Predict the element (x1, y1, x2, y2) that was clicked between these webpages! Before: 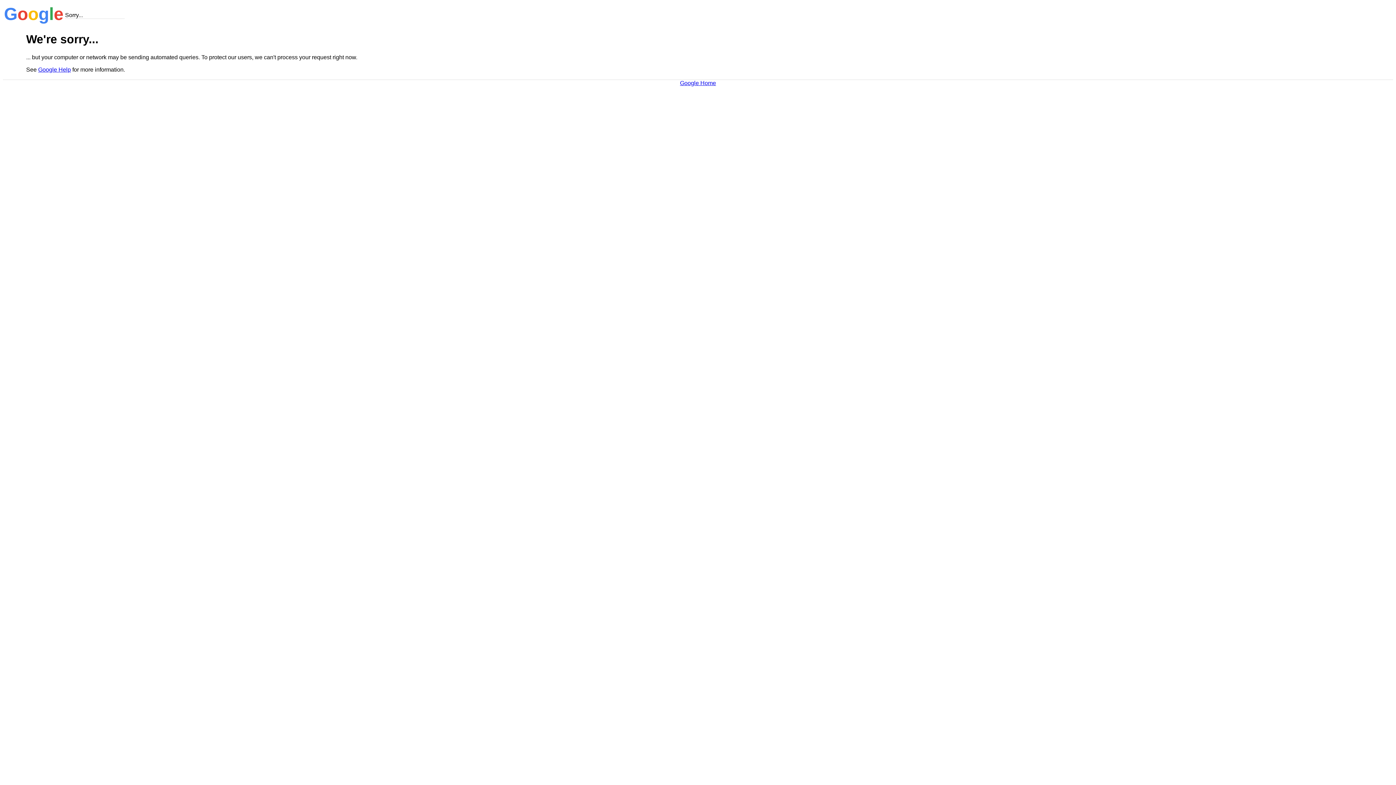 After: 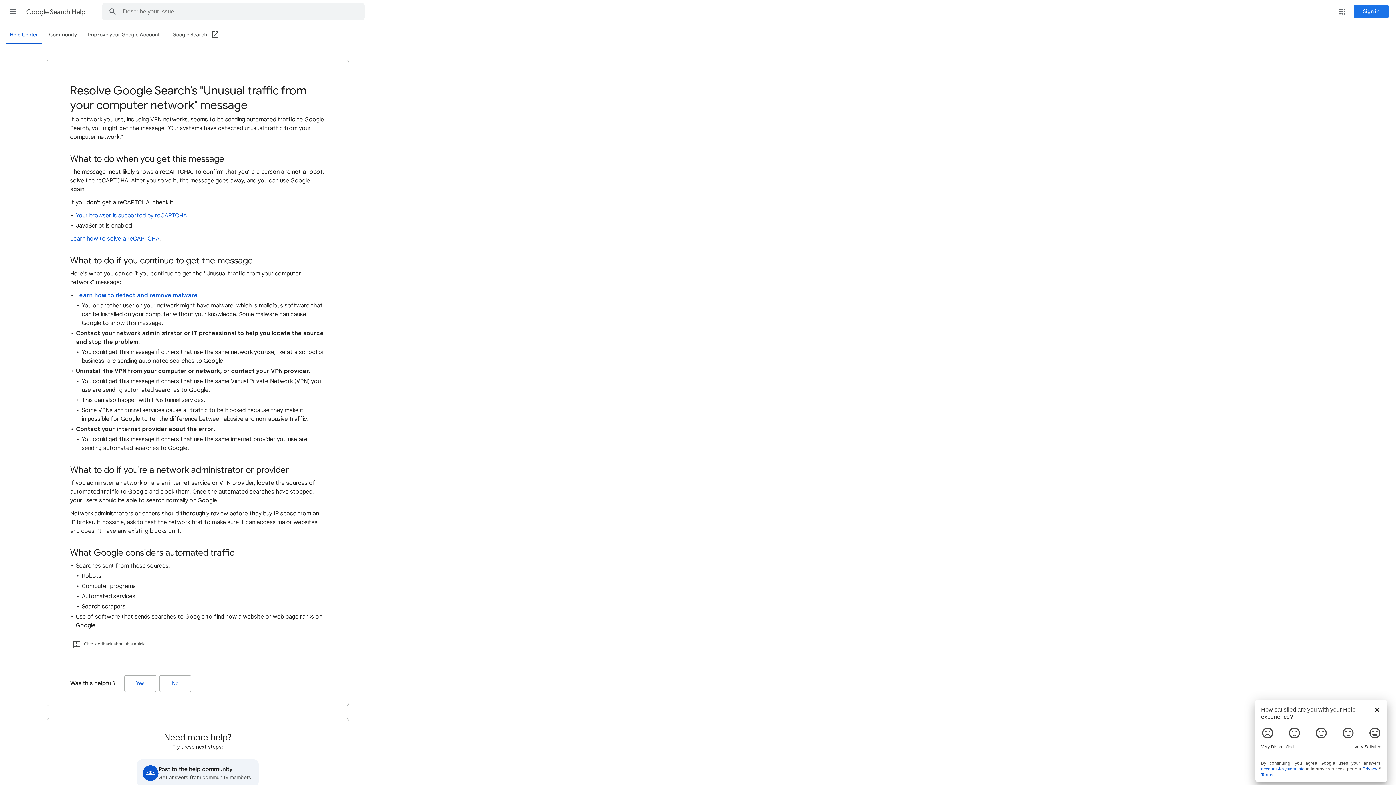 Action: label: Google Help bbox: (38, 66, 70, 72)